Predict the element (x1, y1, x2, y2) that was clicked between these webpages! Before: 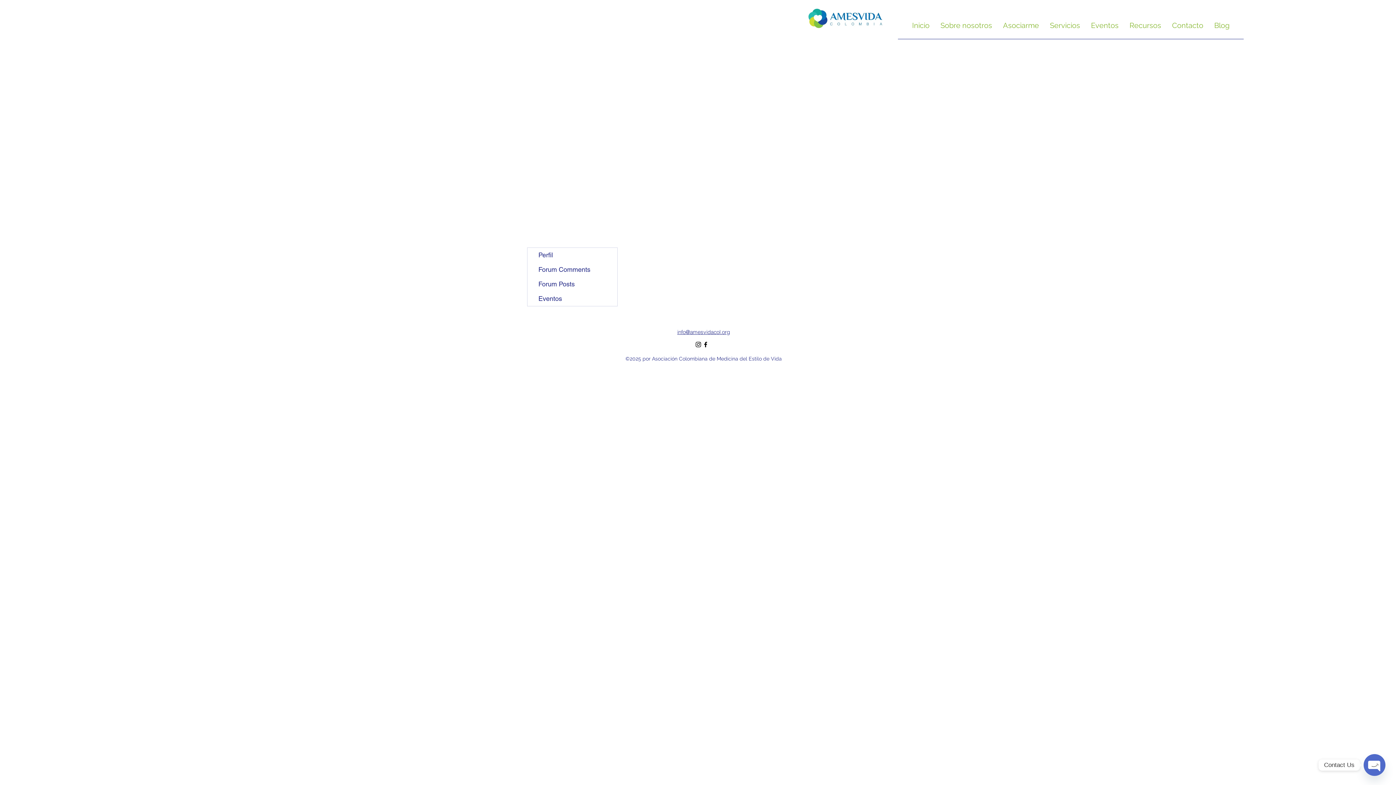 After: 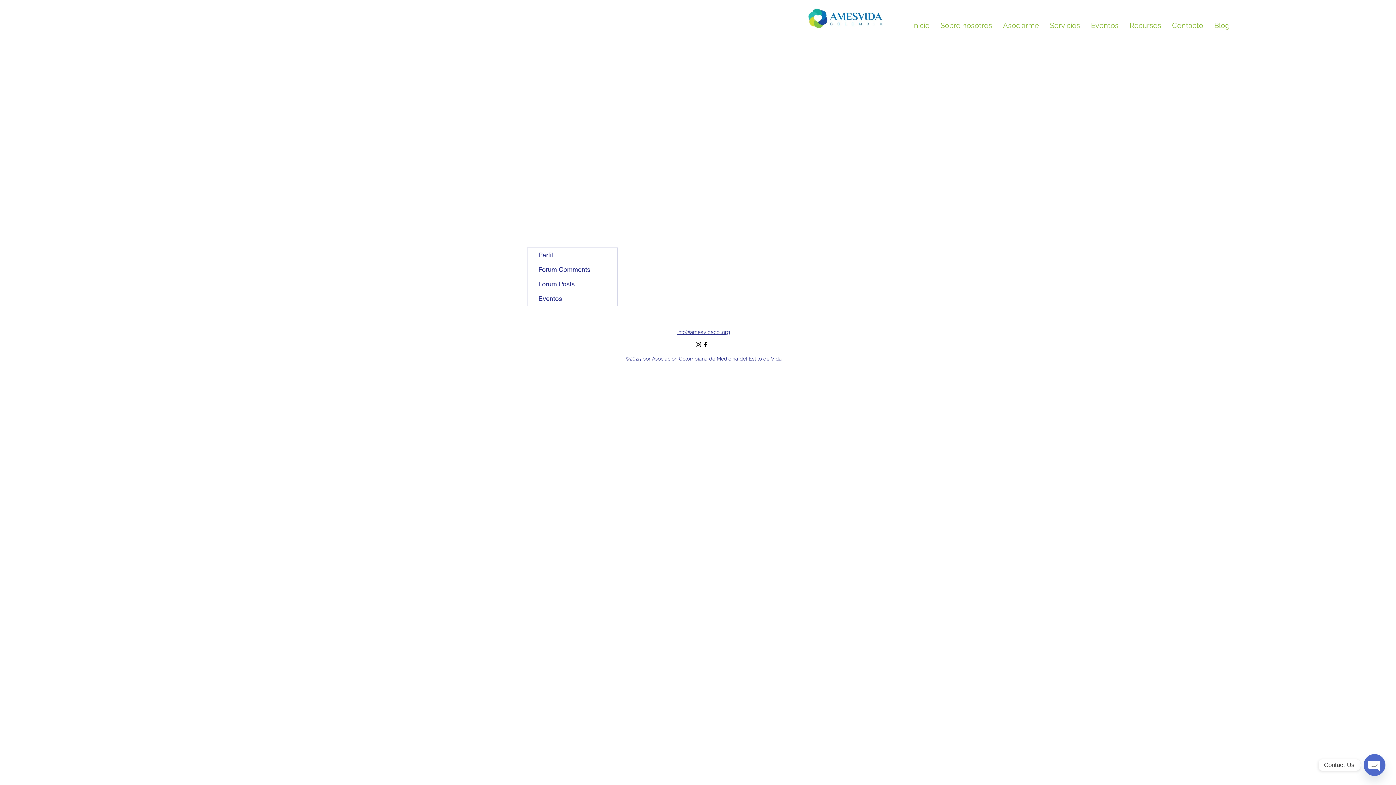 Action: bbox: (677, 328, 730, 335) label: info@amesvidacol.org